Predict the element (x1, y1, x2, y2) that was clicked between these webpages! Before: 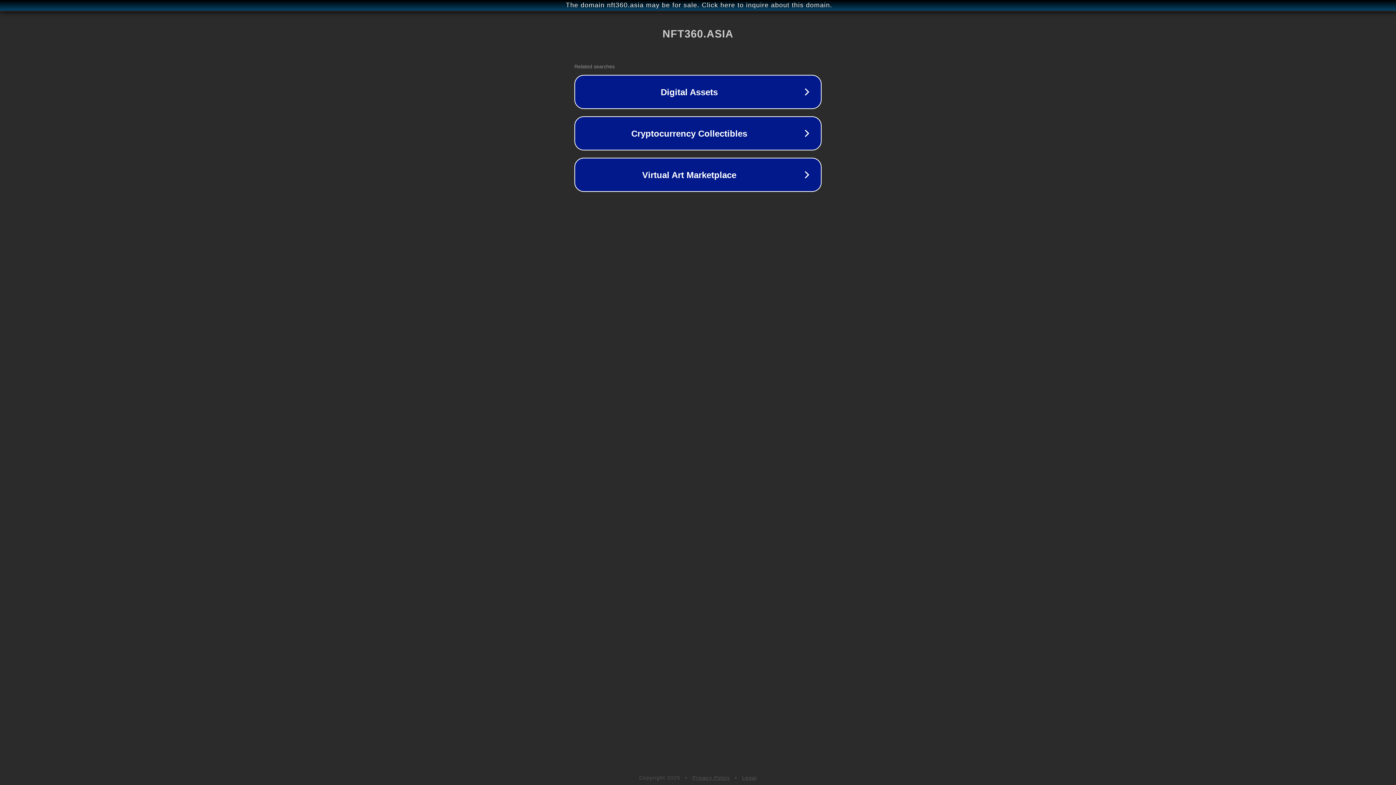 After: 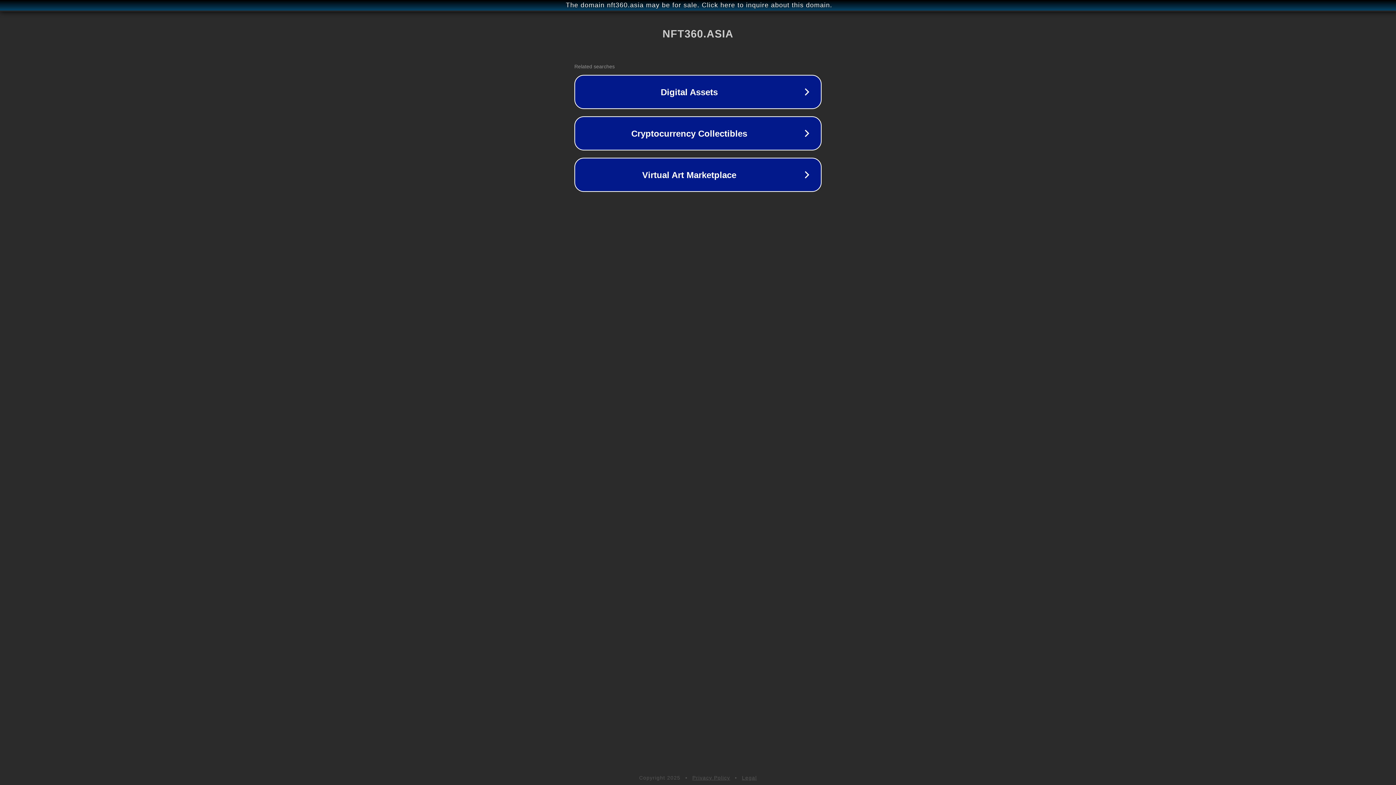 Action: bbox: (692, 775, 730, 781) label: Privacy Policy